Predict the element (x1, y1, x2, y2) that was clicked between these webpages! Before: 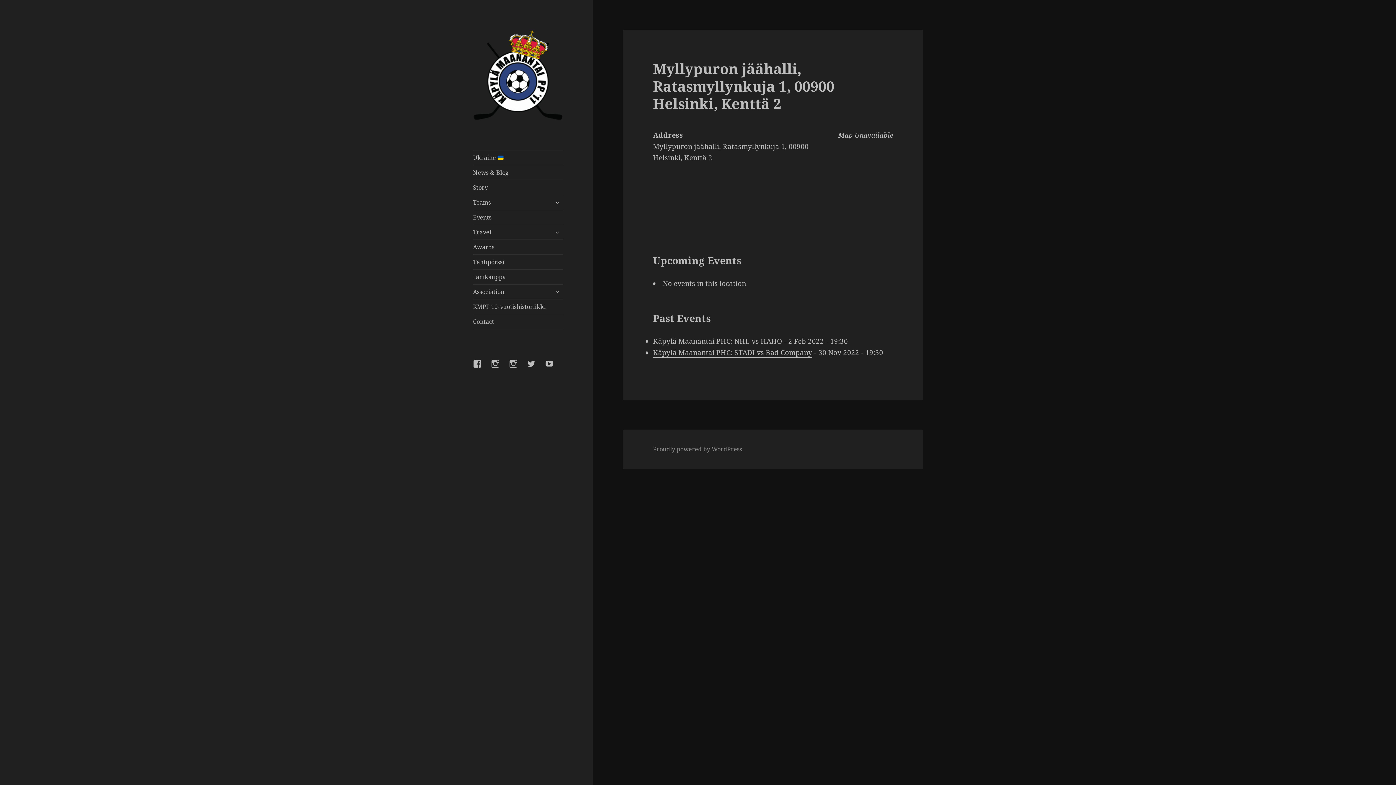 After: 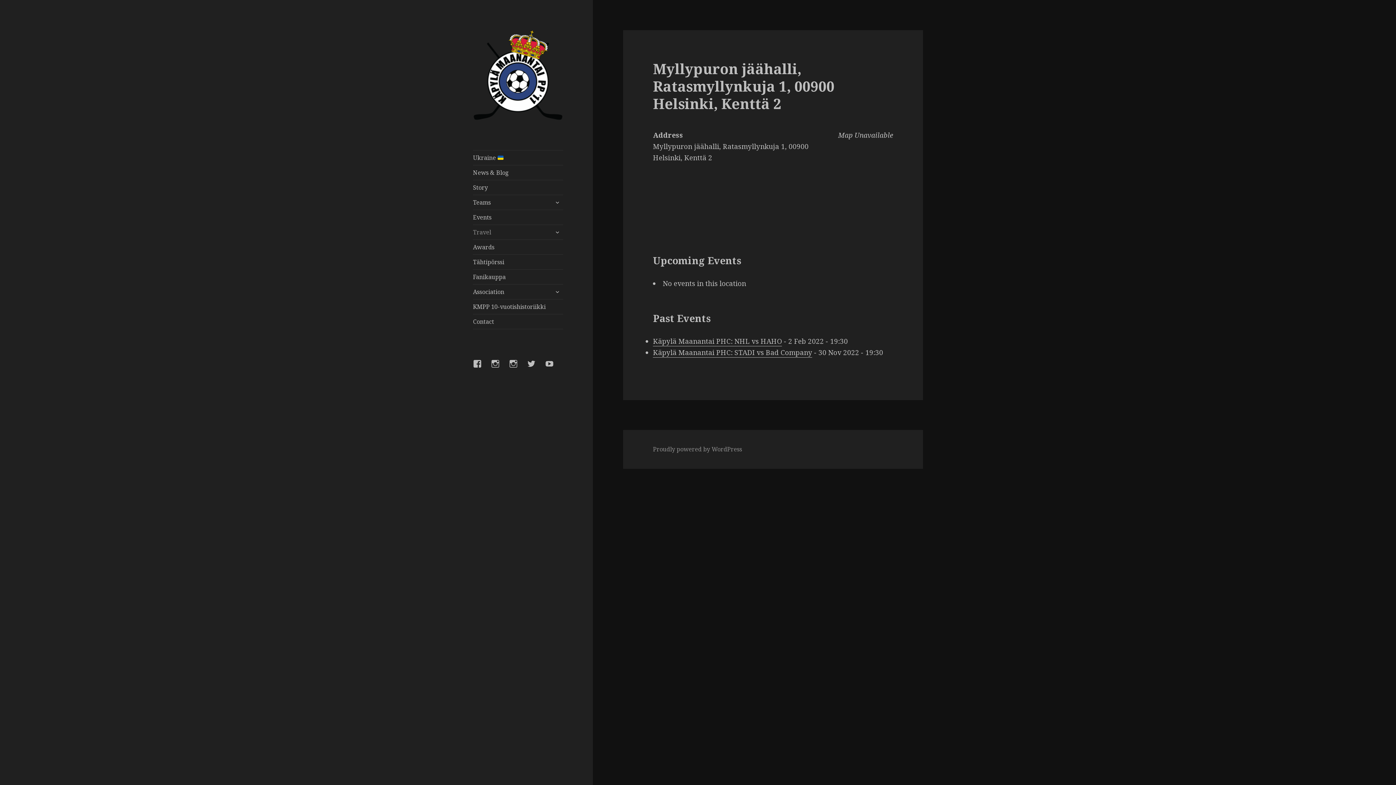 Action: label: Travel bbox: (473, 225, 563, 239)